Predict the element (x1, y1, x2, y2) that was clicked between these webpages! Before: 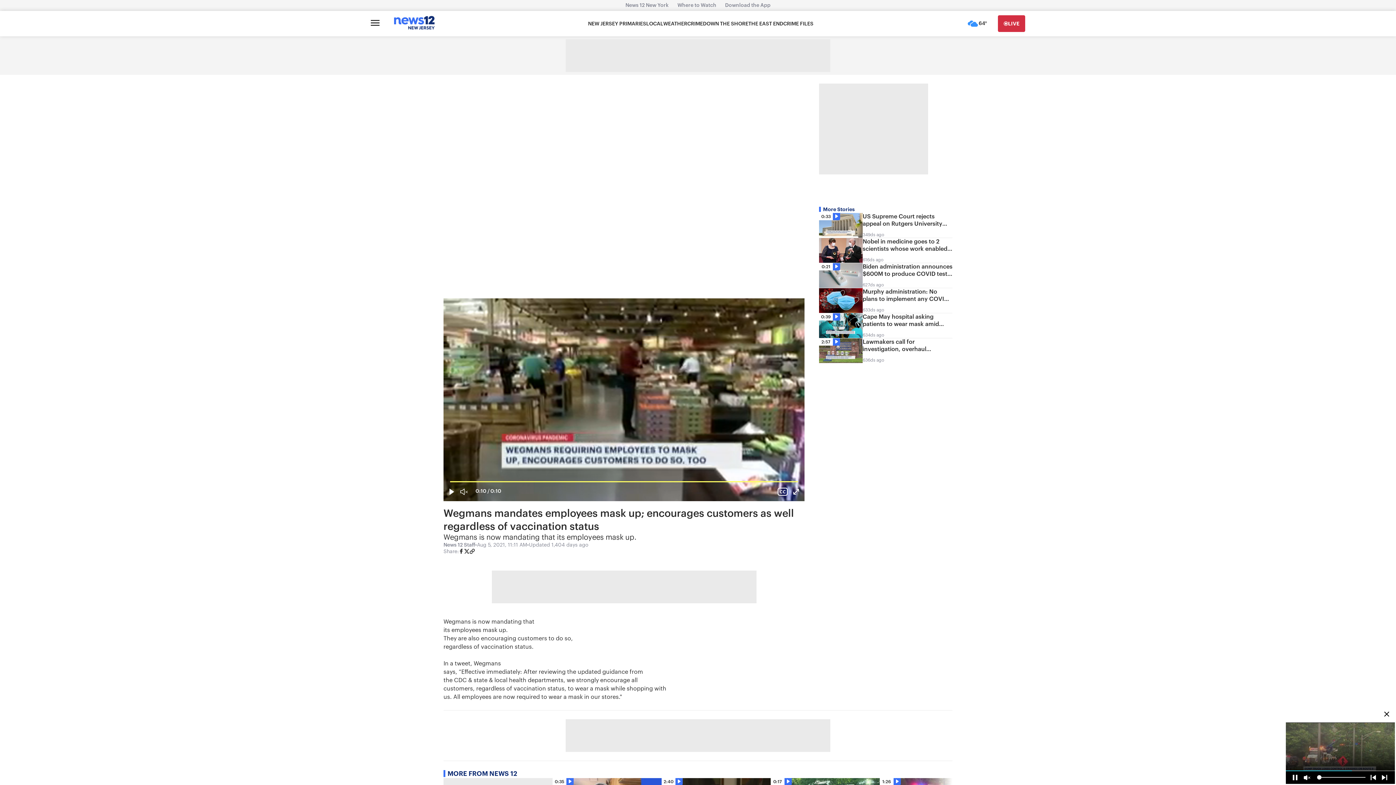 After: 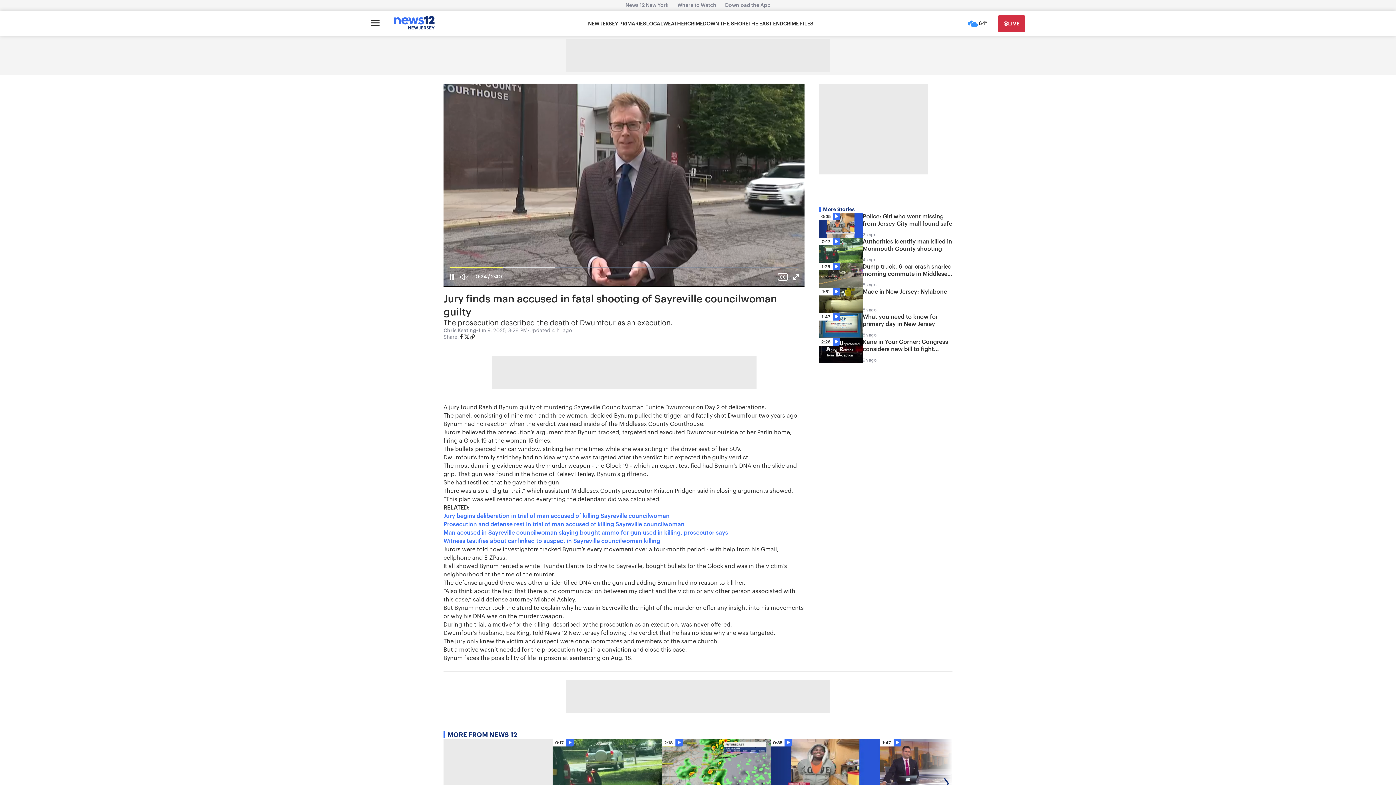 Action: label: 2:40
Jury finds man accused in fatal shooting of Sayreville councilwoman guilty bbox: (661, 563, 770, 654)